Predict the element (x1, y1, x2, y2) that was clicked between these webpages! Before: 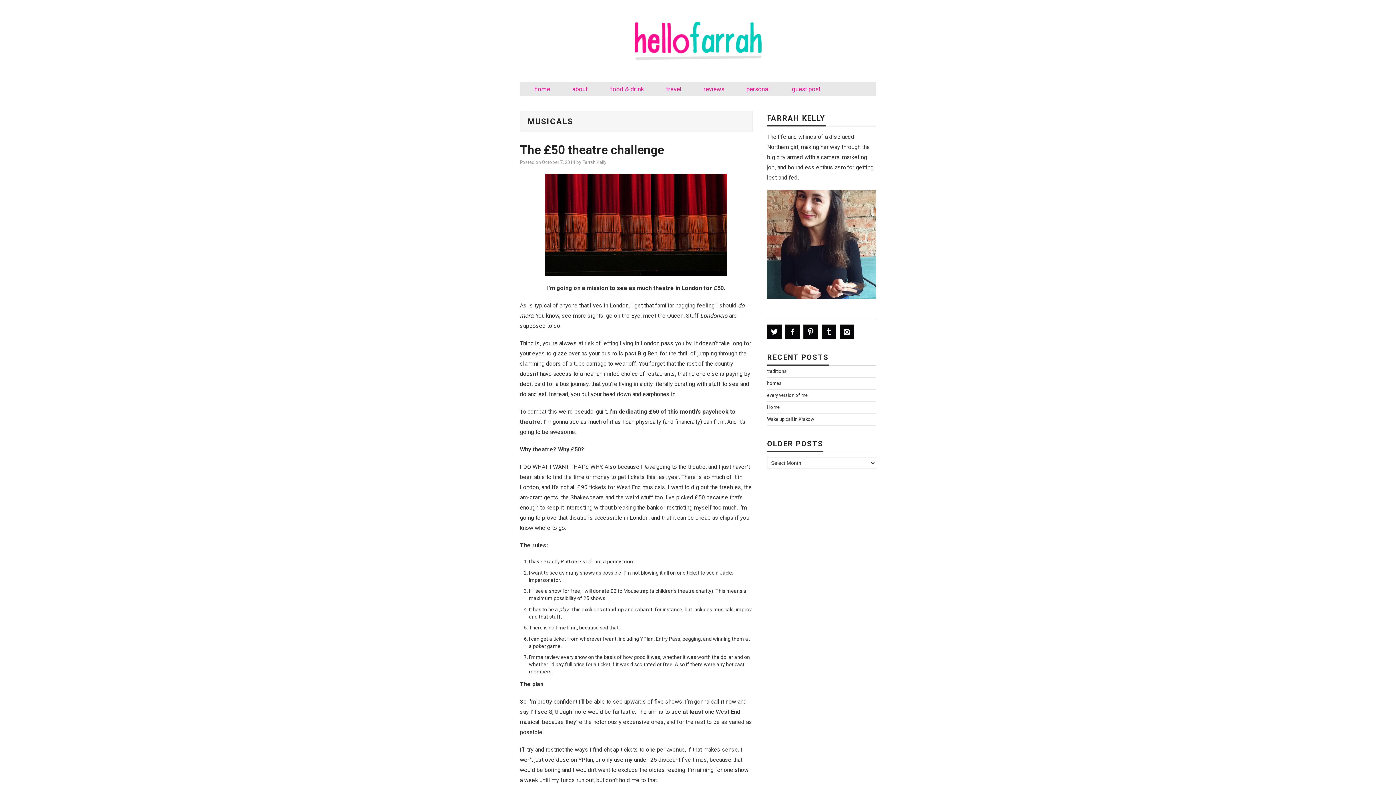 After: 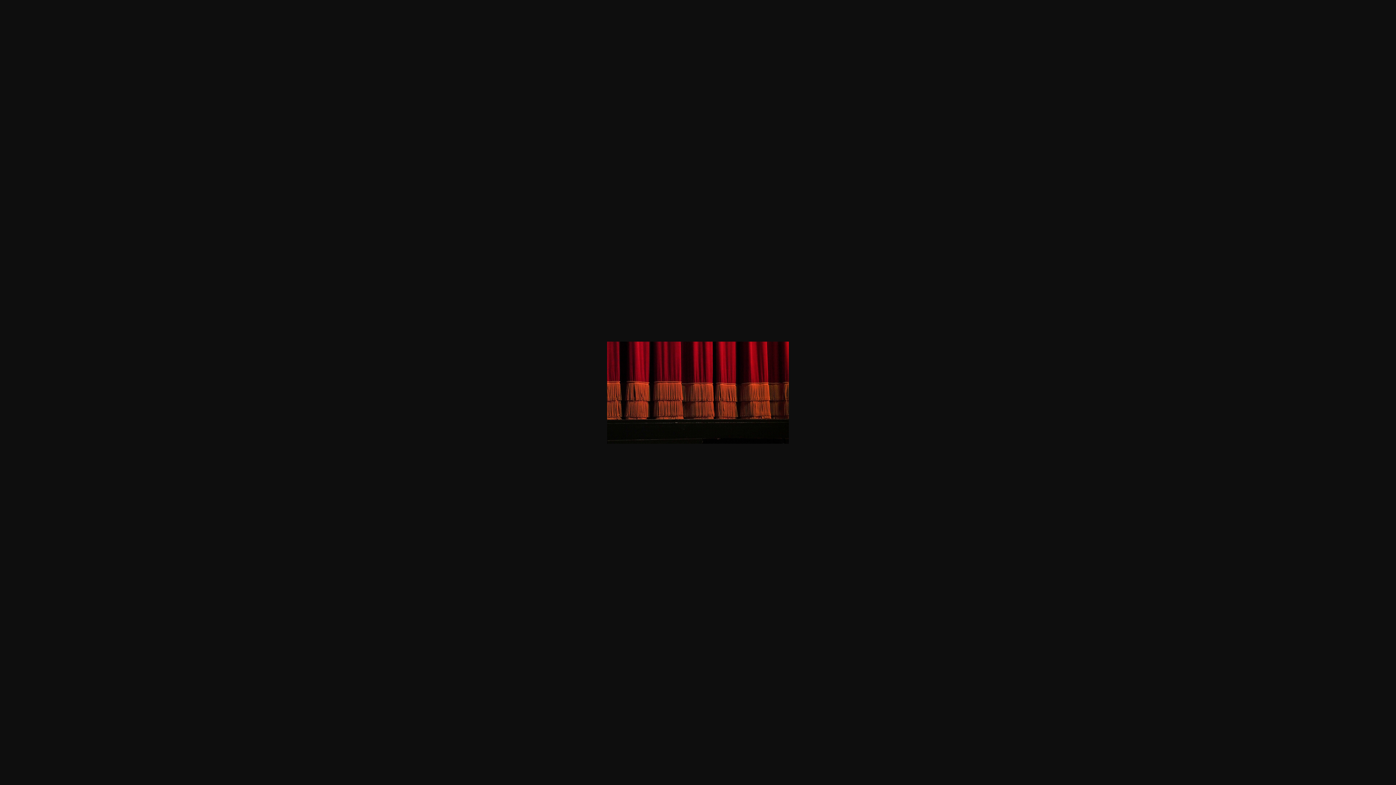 Action: bbox: (520, 173, 752, 276)